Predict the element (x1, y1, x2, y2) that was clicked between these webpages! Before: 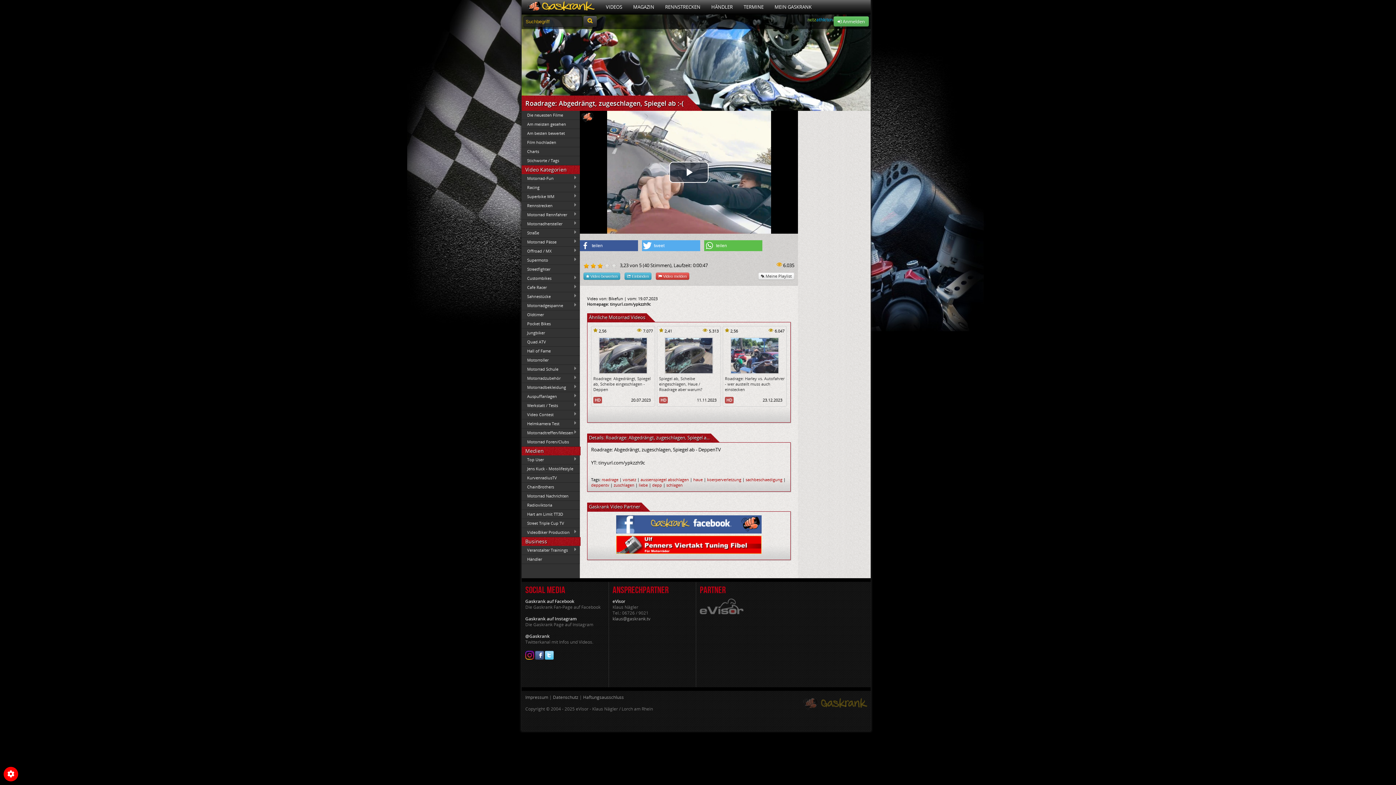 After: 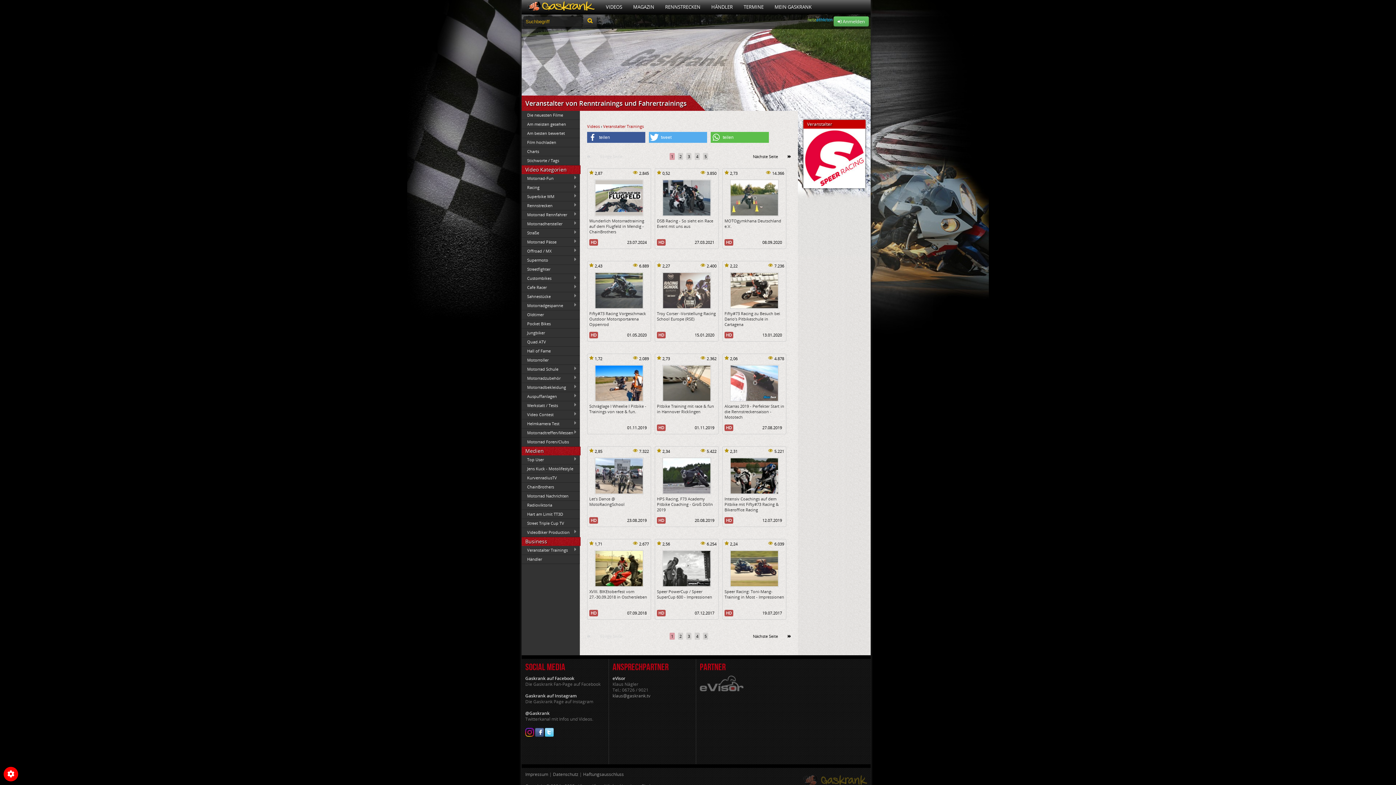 Action: label: Veranstalter Trainings
» bbox: (521, 546, 580, 554)